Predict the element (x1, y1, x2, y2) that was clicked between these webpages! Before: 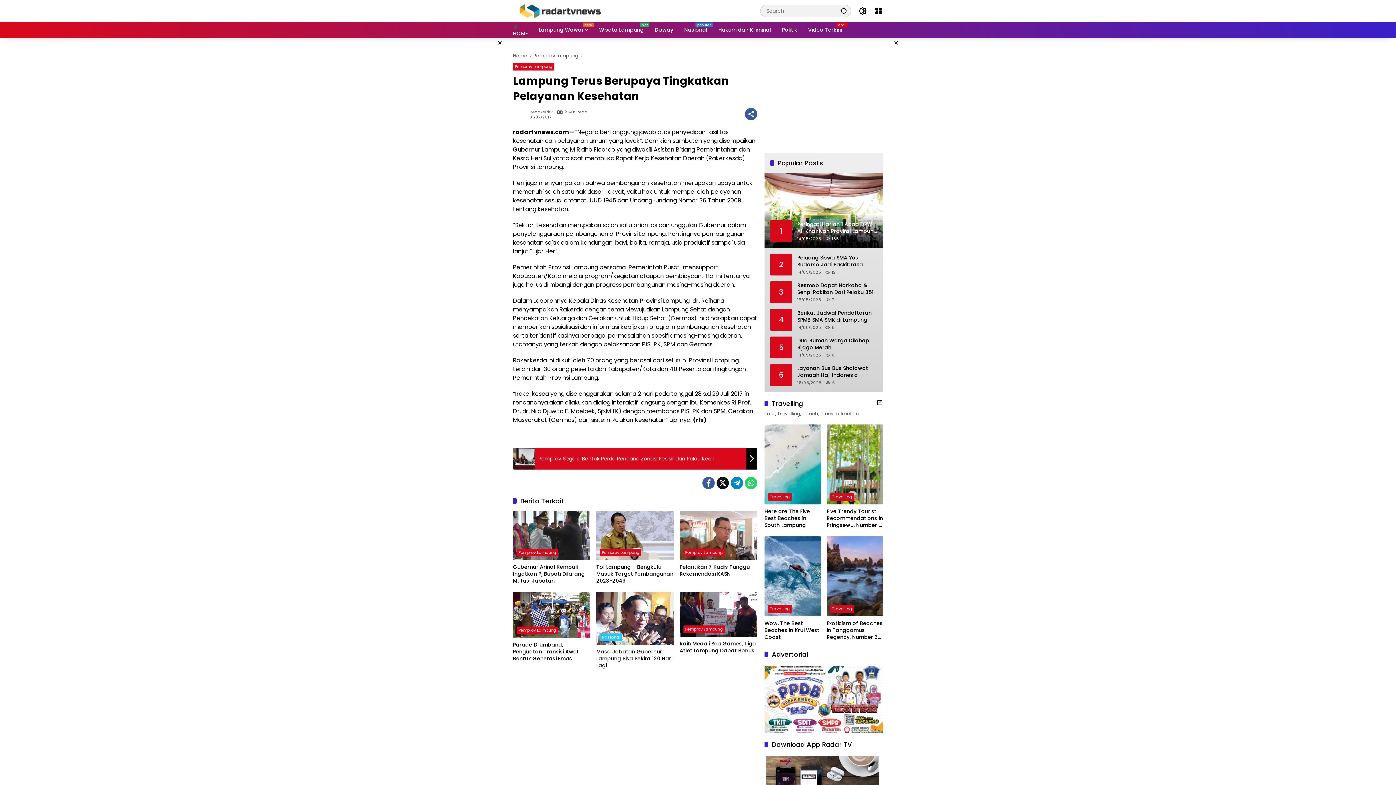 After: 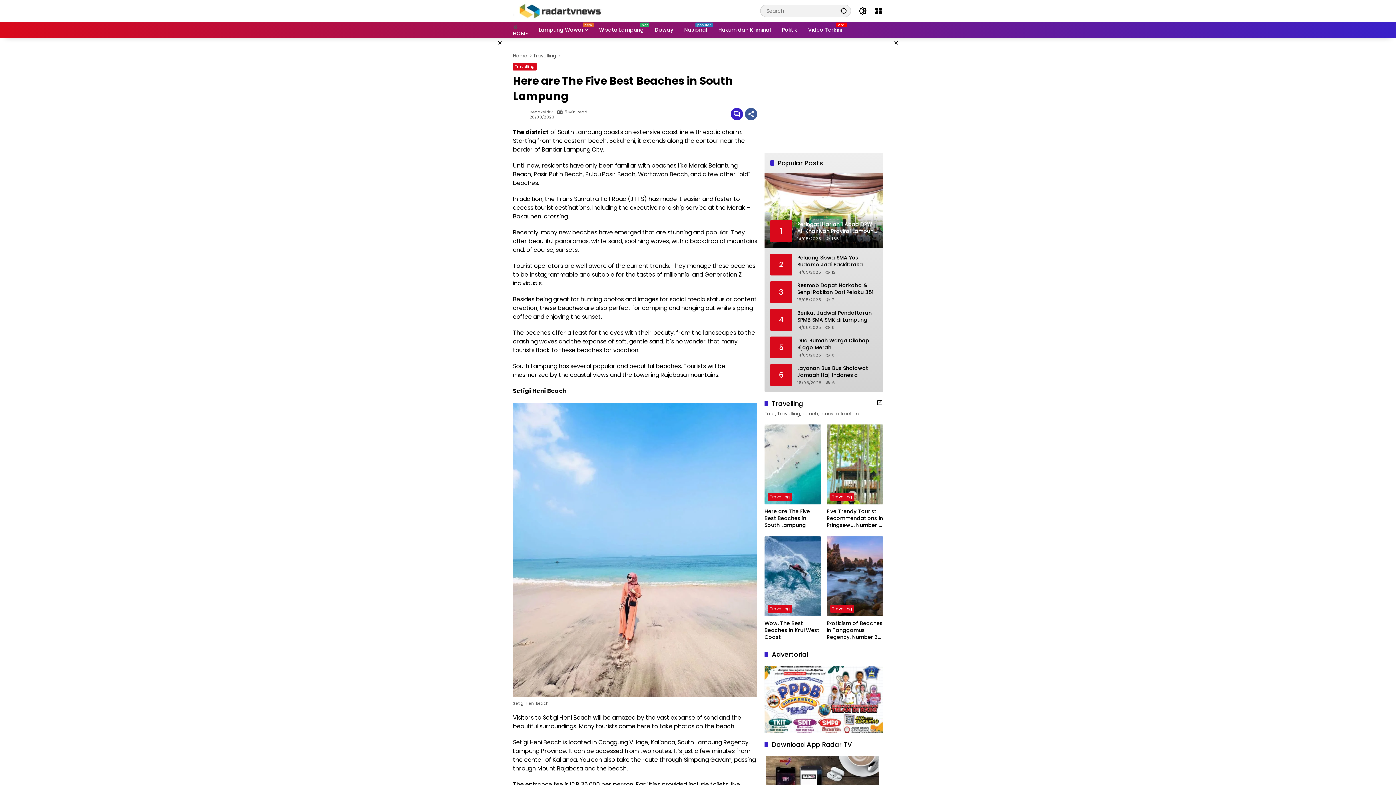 Action: bbox: (764, 424, 821, 504)